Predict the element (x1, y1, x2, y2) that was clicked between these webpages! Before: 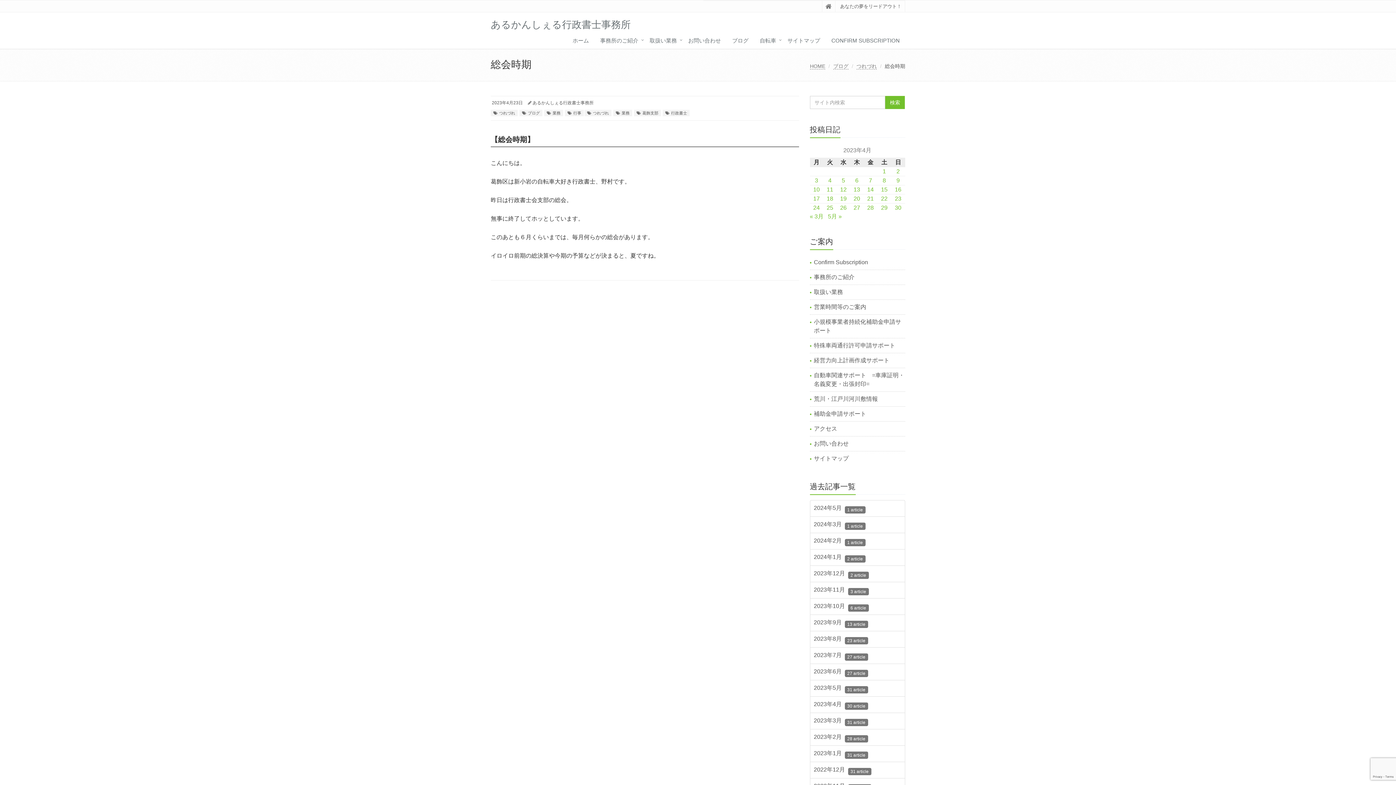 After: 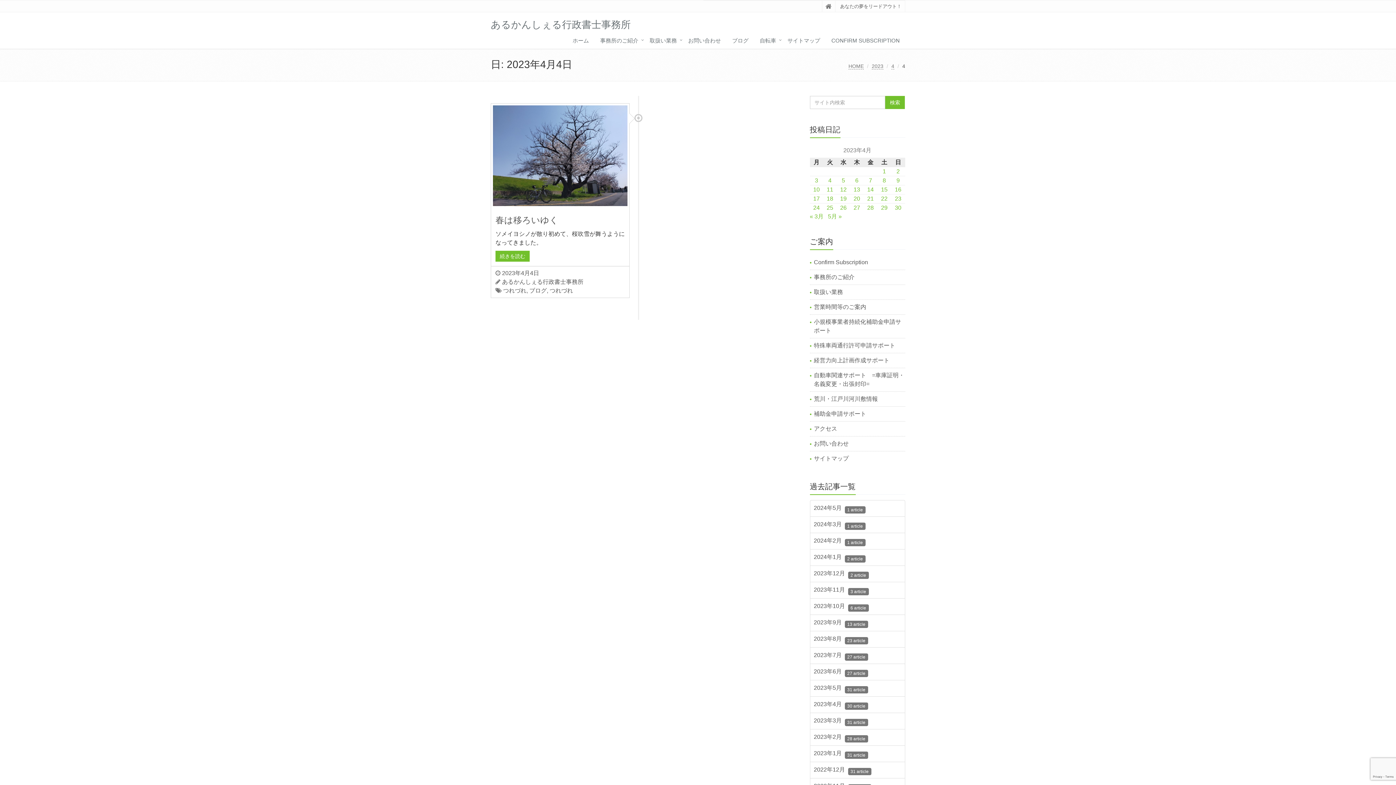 Action: bbox: (828, 177, 831, 183) label: 2023年4月4日 に投稿を公開